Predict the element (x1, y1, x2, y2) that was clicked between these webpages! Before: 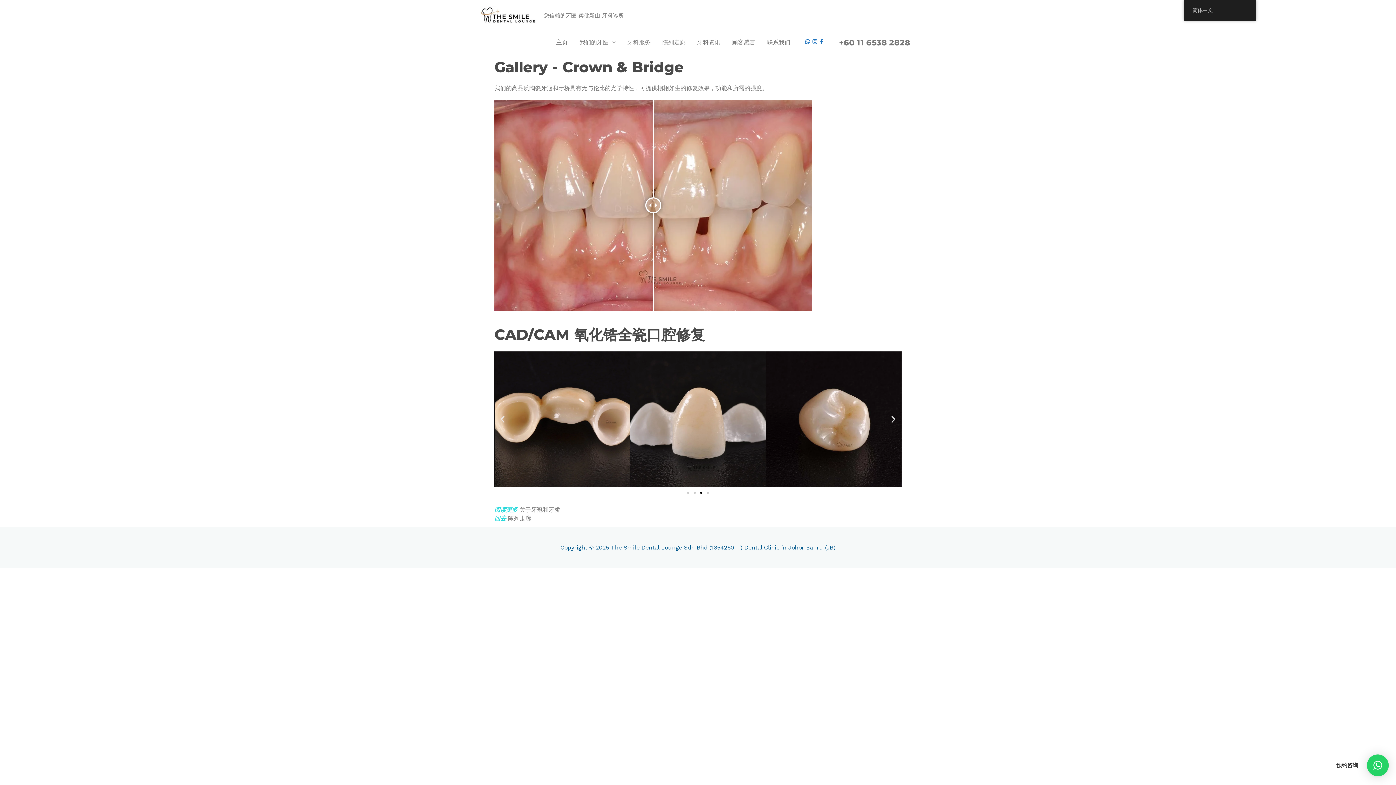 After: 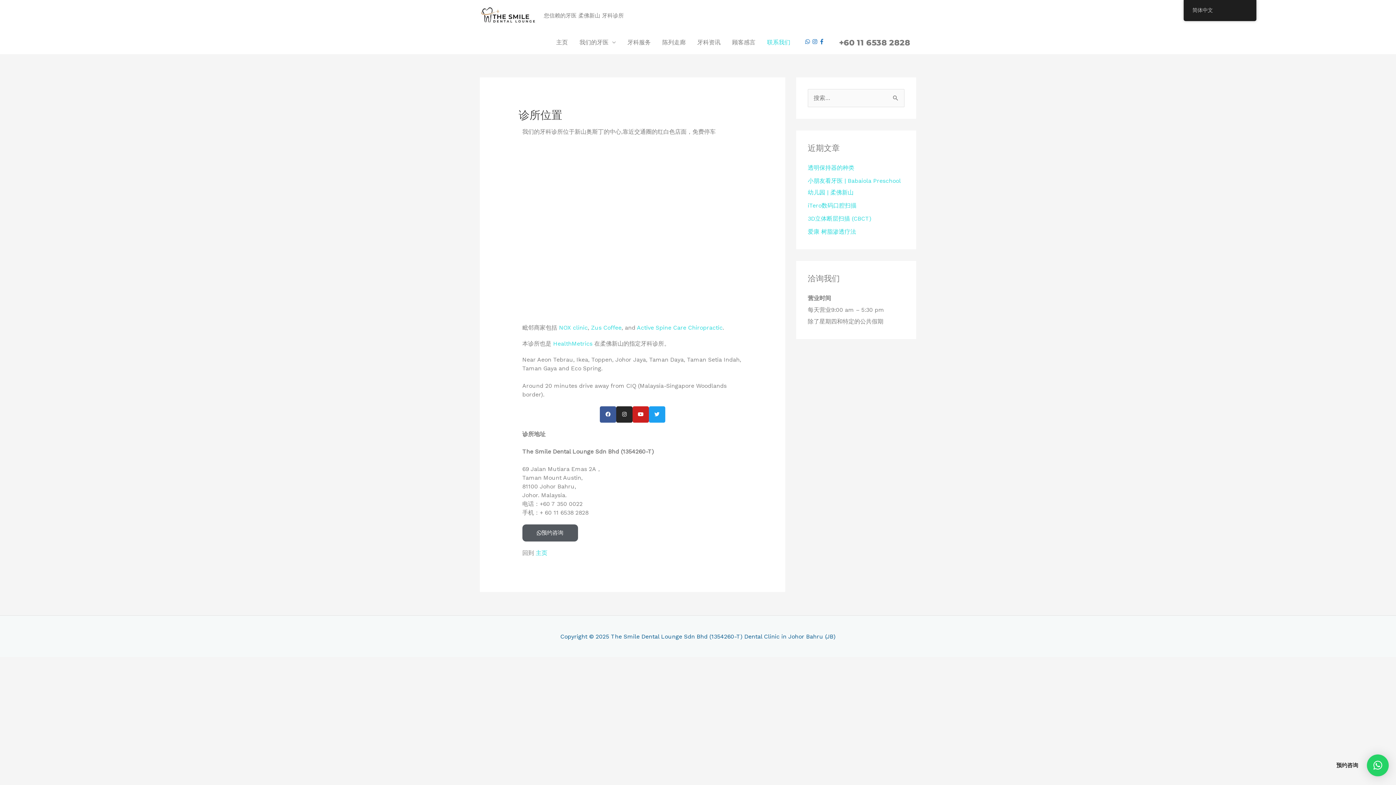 Action: label: 联系我们 bbox: (761, 31, 796, 54)